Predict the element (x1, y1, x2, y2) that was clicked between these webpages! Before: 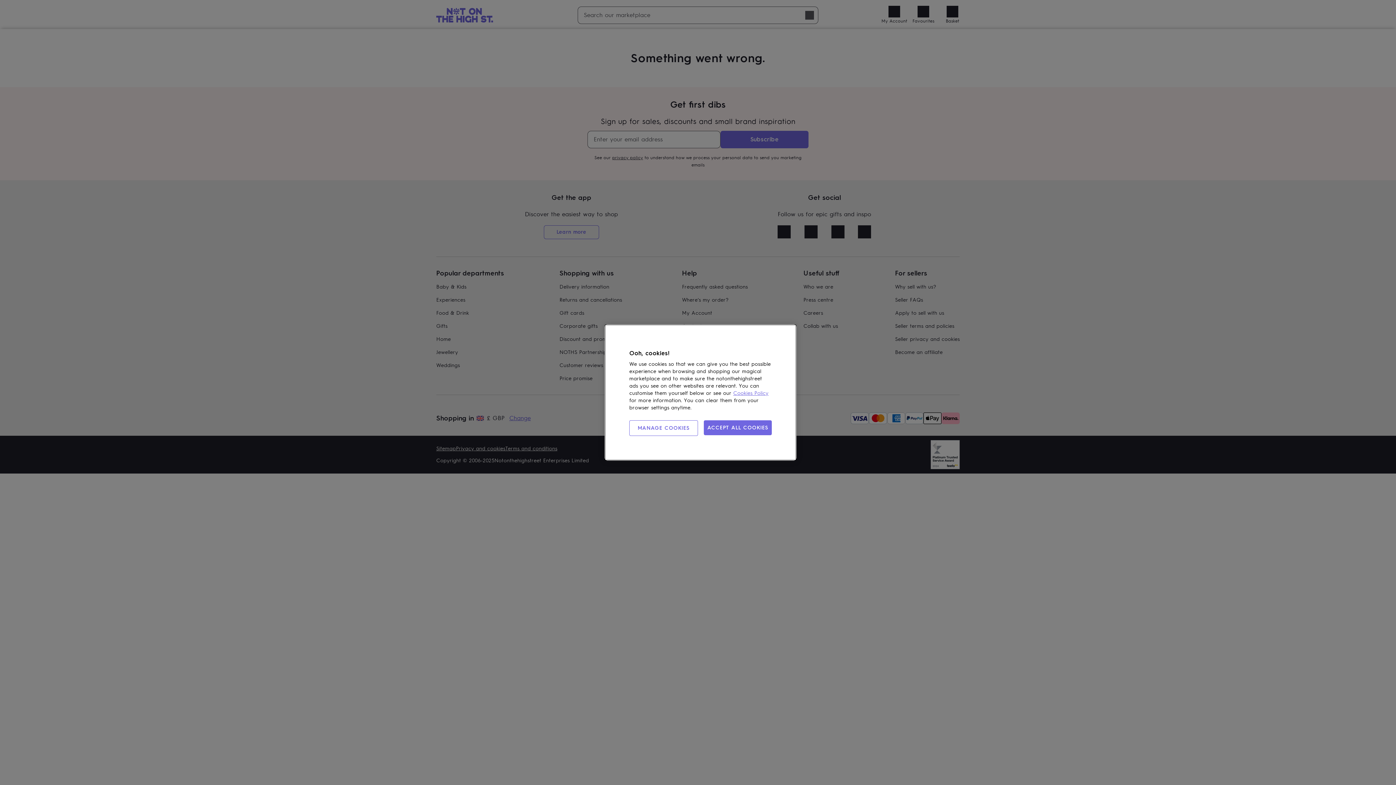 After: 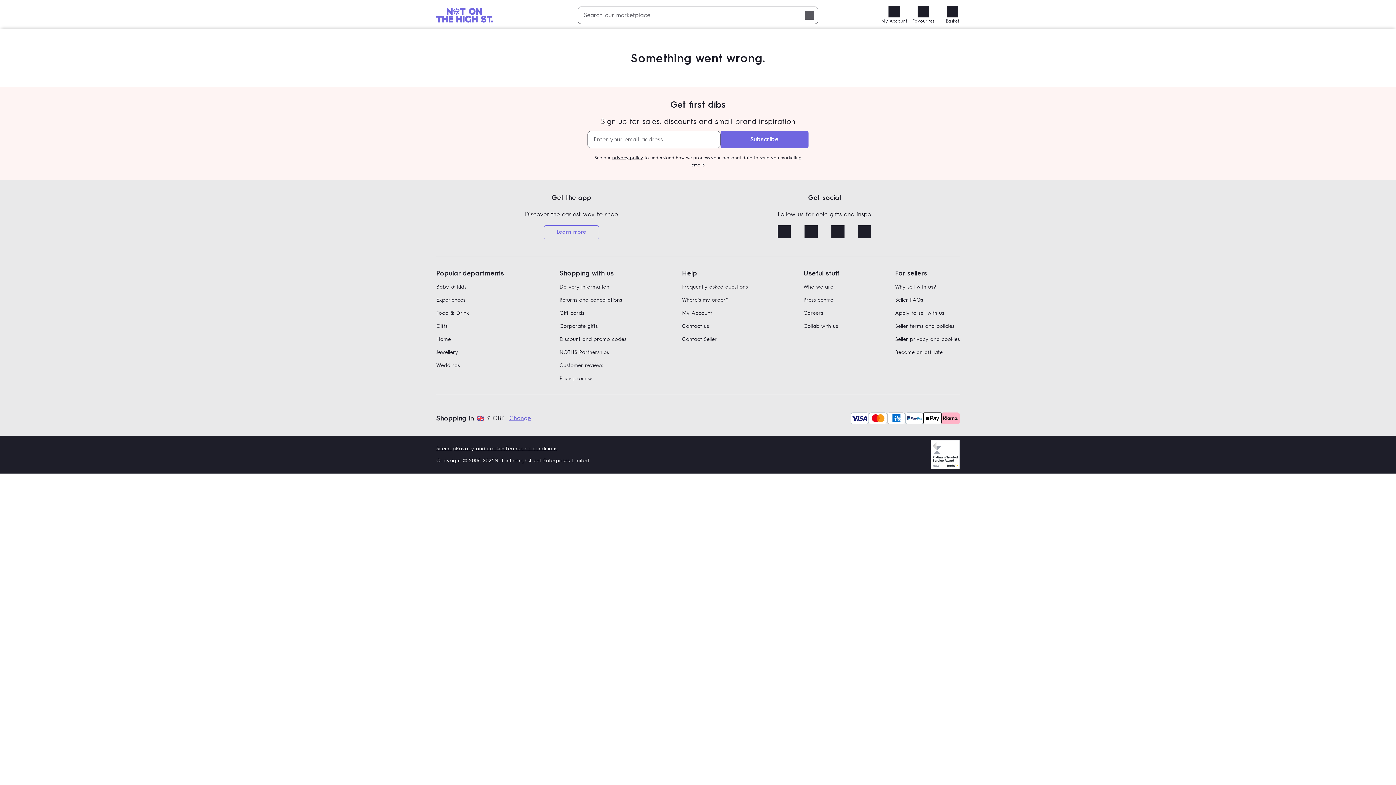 Action: label: ACCEPT ALL COOKIES bbox: (703, 420, 772, 435)